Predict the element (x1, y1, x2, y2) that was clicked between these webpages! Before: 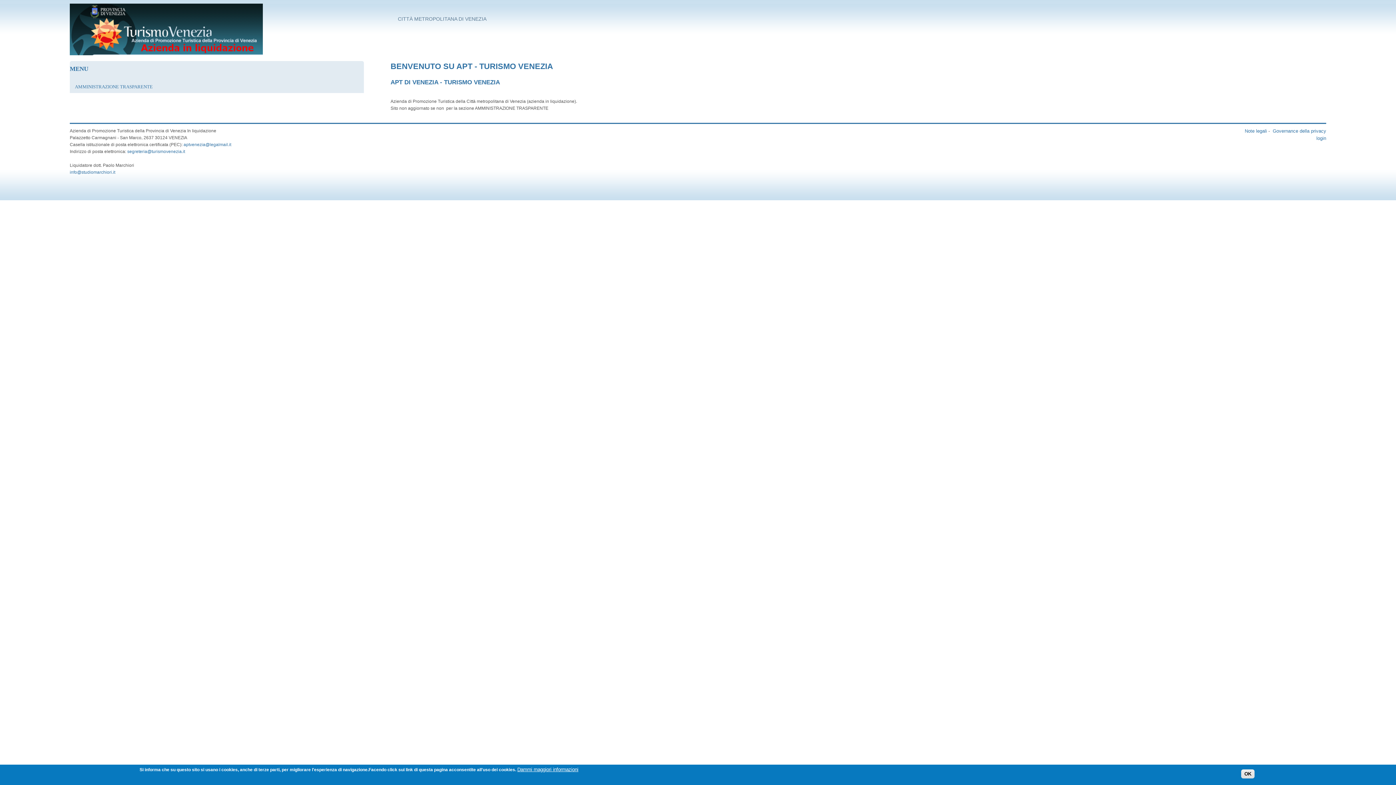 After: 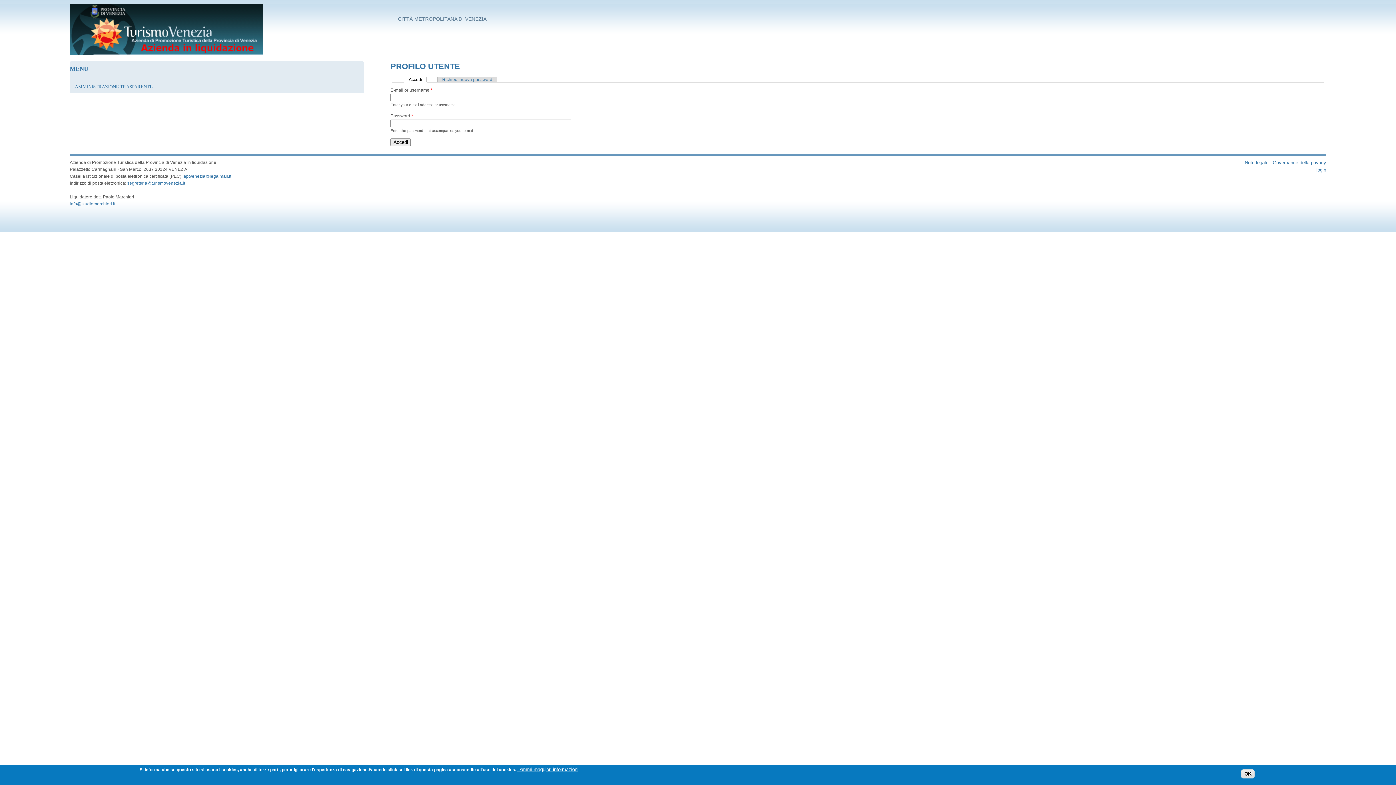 Action: bbox: (1316, 135, 1326, 141) label: login